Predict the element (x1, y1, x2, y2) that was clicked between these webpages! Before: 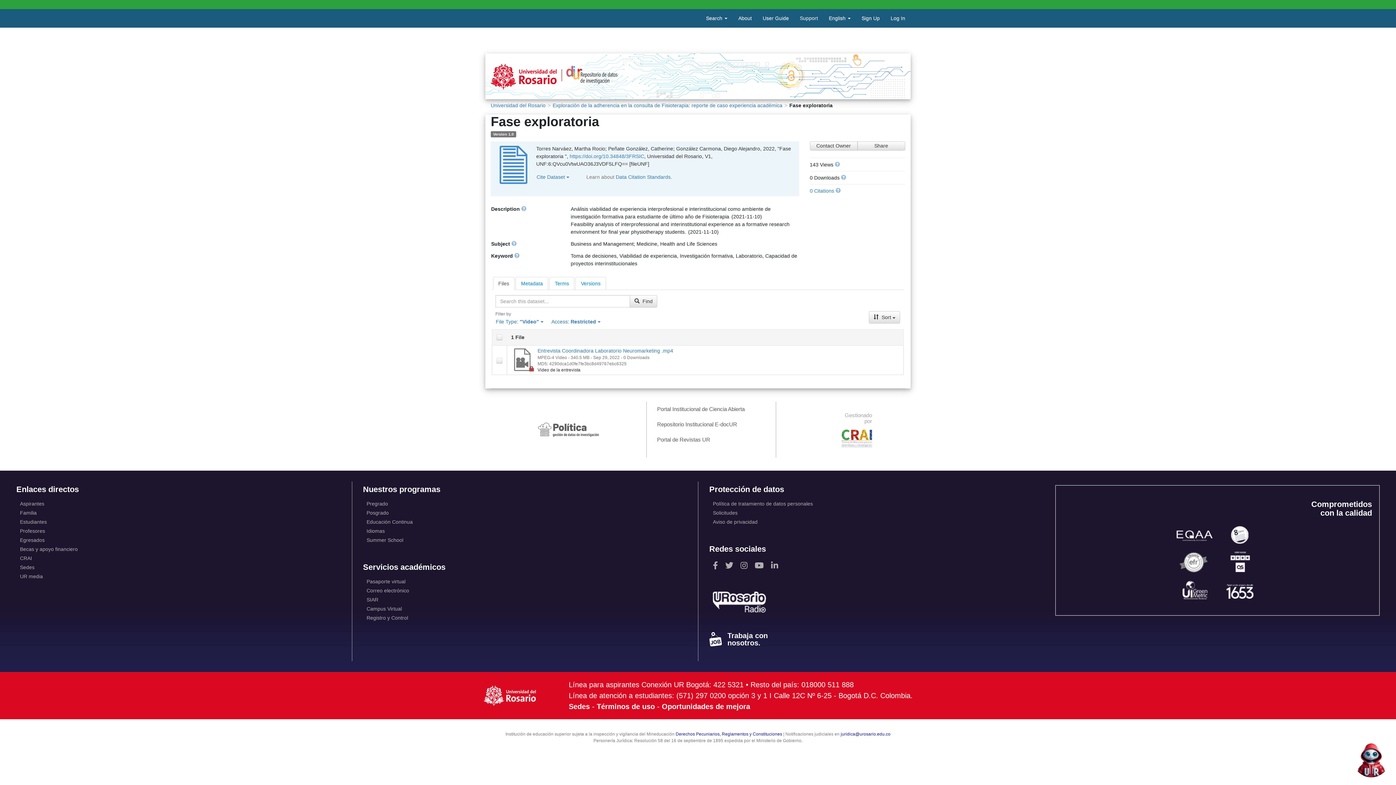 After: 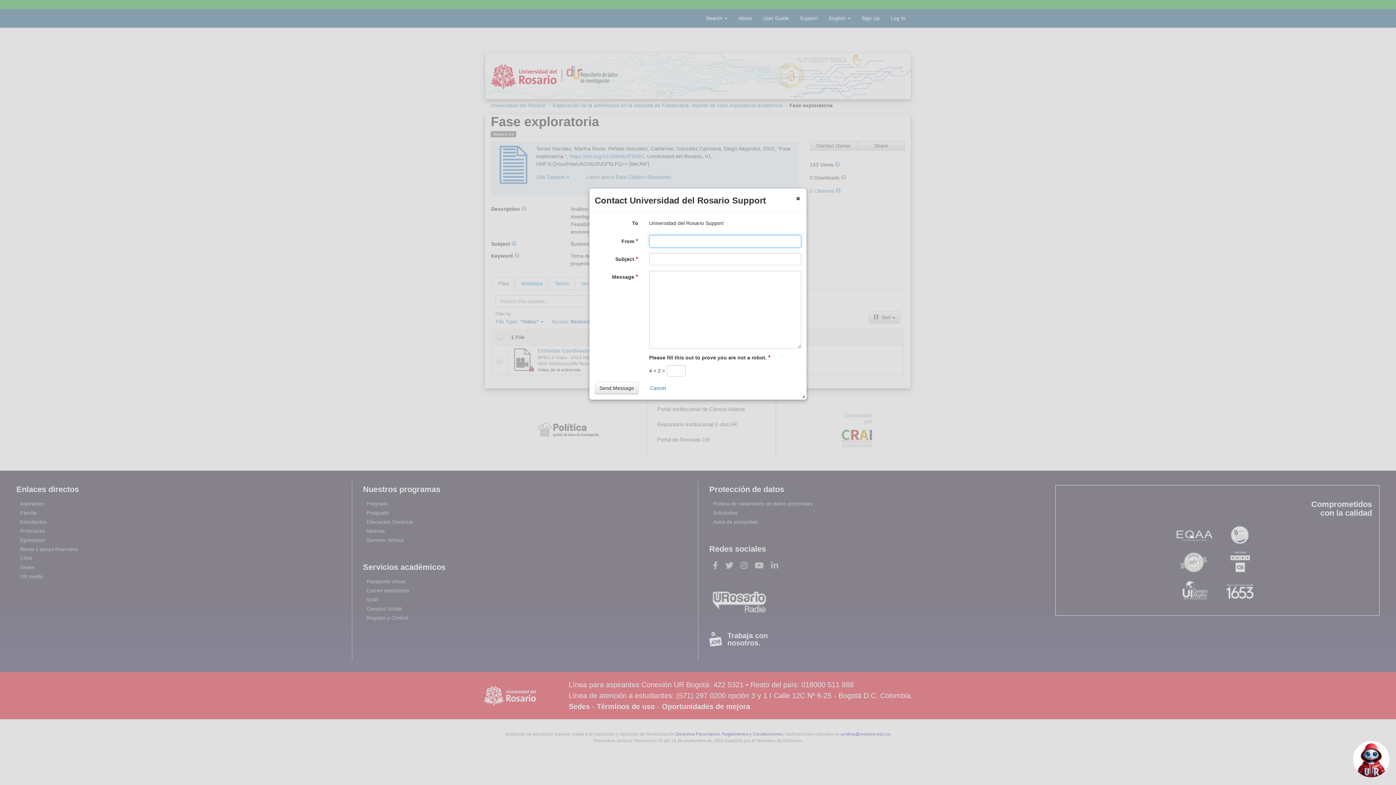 Action: bbox: (794, 9, 823, 27) label: Support